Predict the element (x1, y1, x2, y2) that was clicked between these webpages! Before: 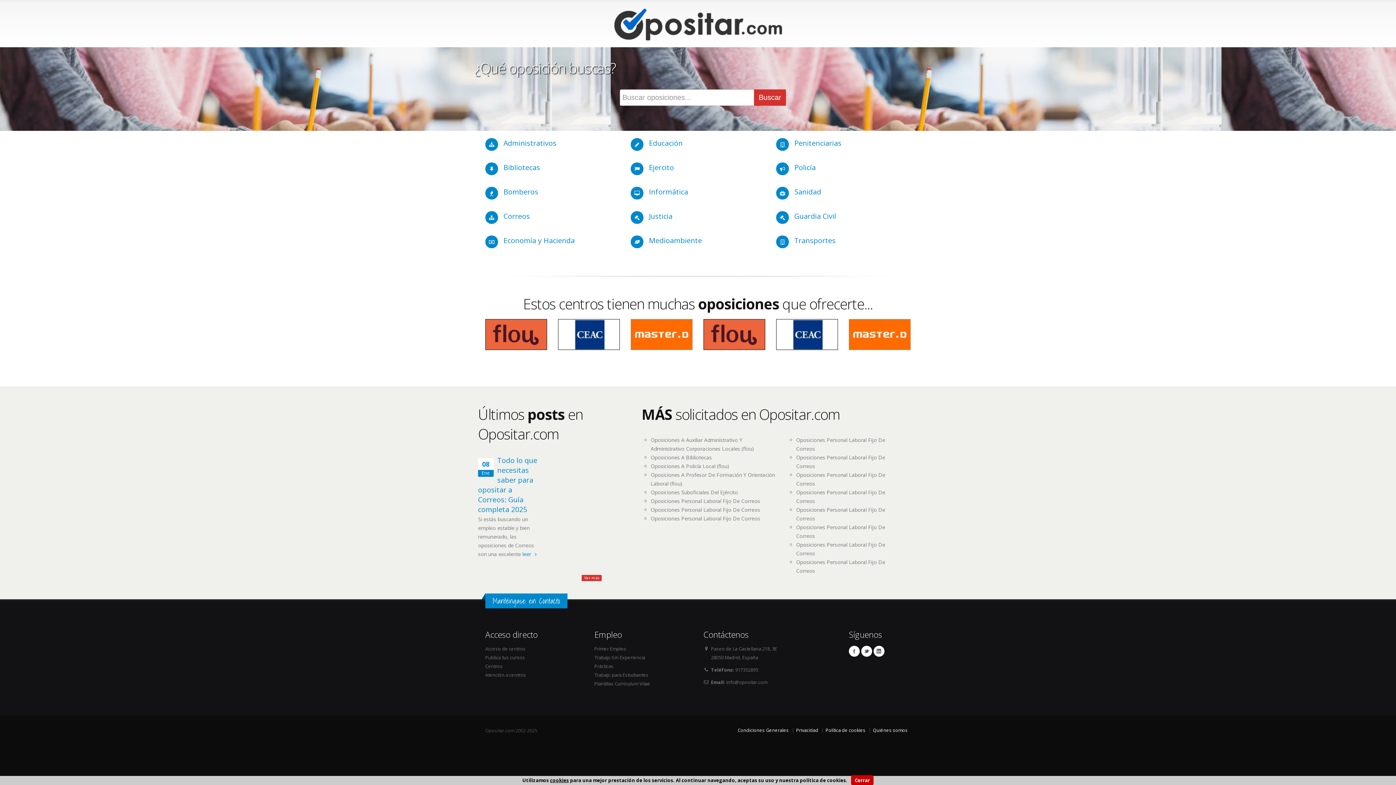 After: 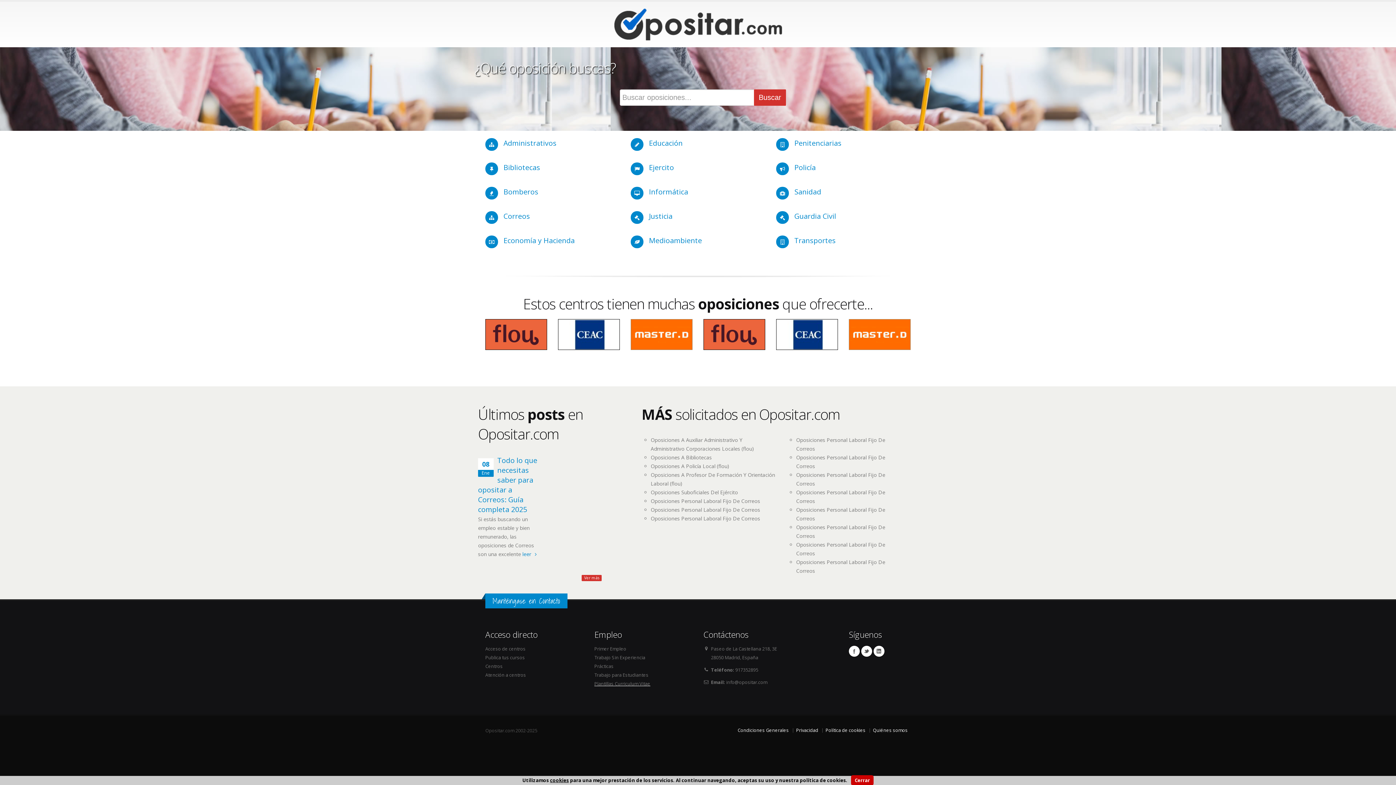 Action: label: Plantillas Curriculum Vitae bbox: (594, 680, 692, 688)